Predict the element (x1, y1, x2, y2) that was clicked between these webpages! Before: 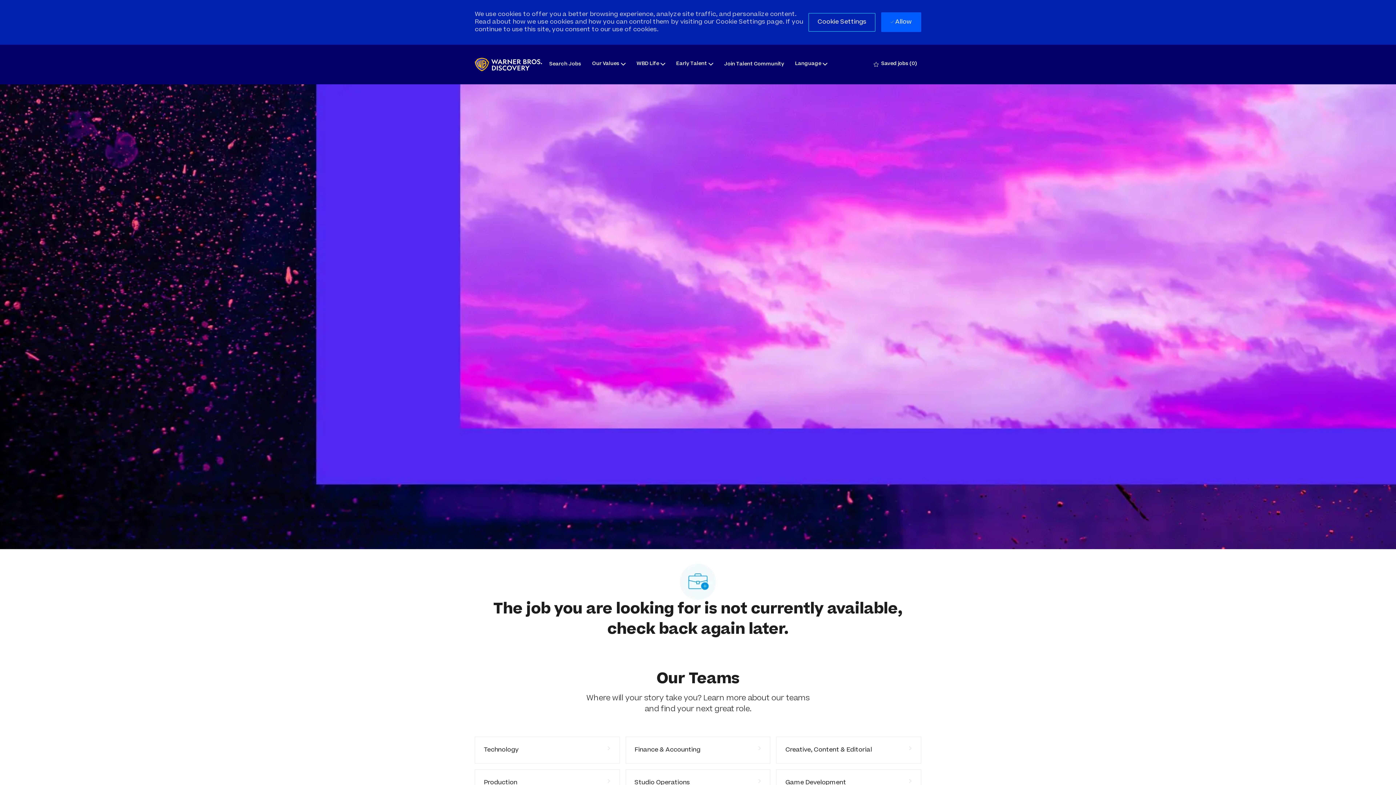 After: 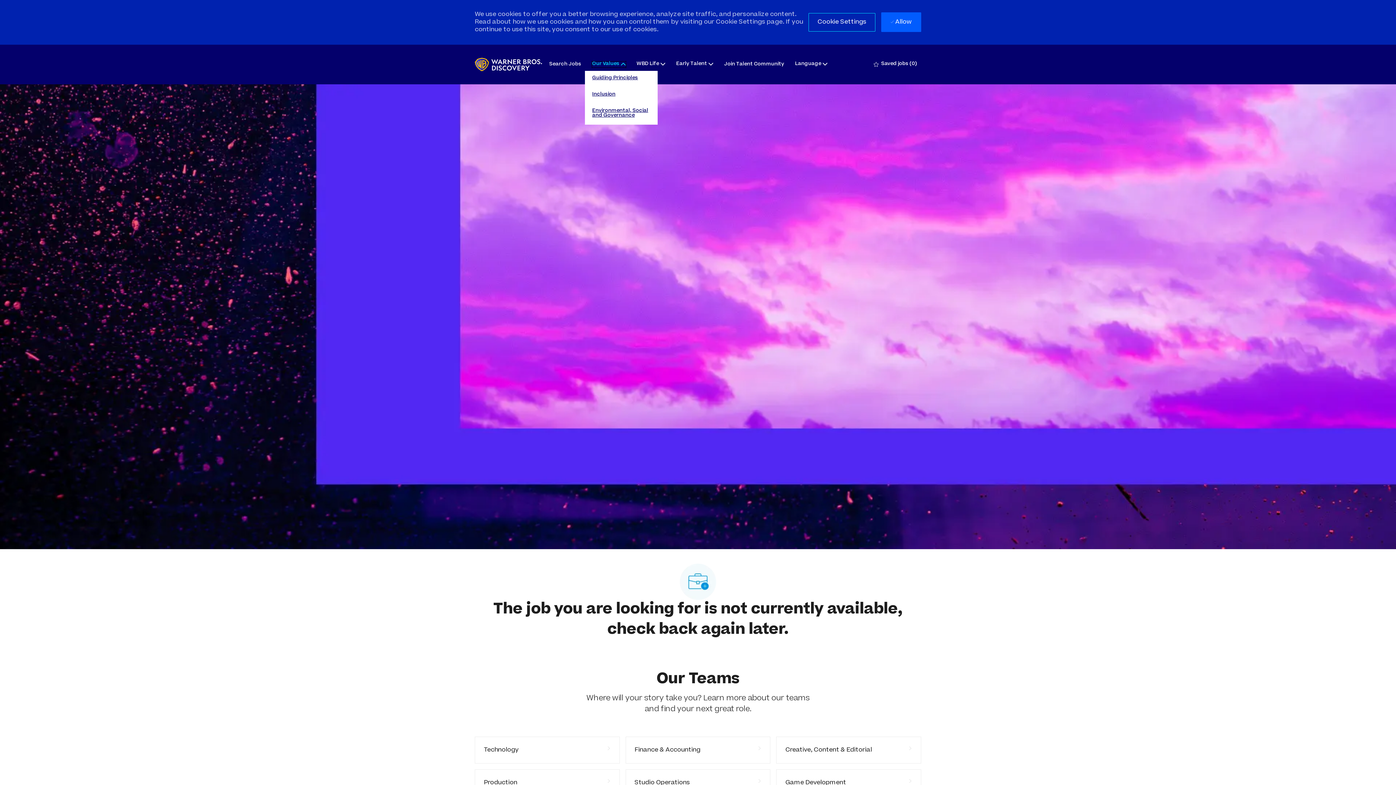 Action: label: Our Values bbox: (592, 61, 625, 67)